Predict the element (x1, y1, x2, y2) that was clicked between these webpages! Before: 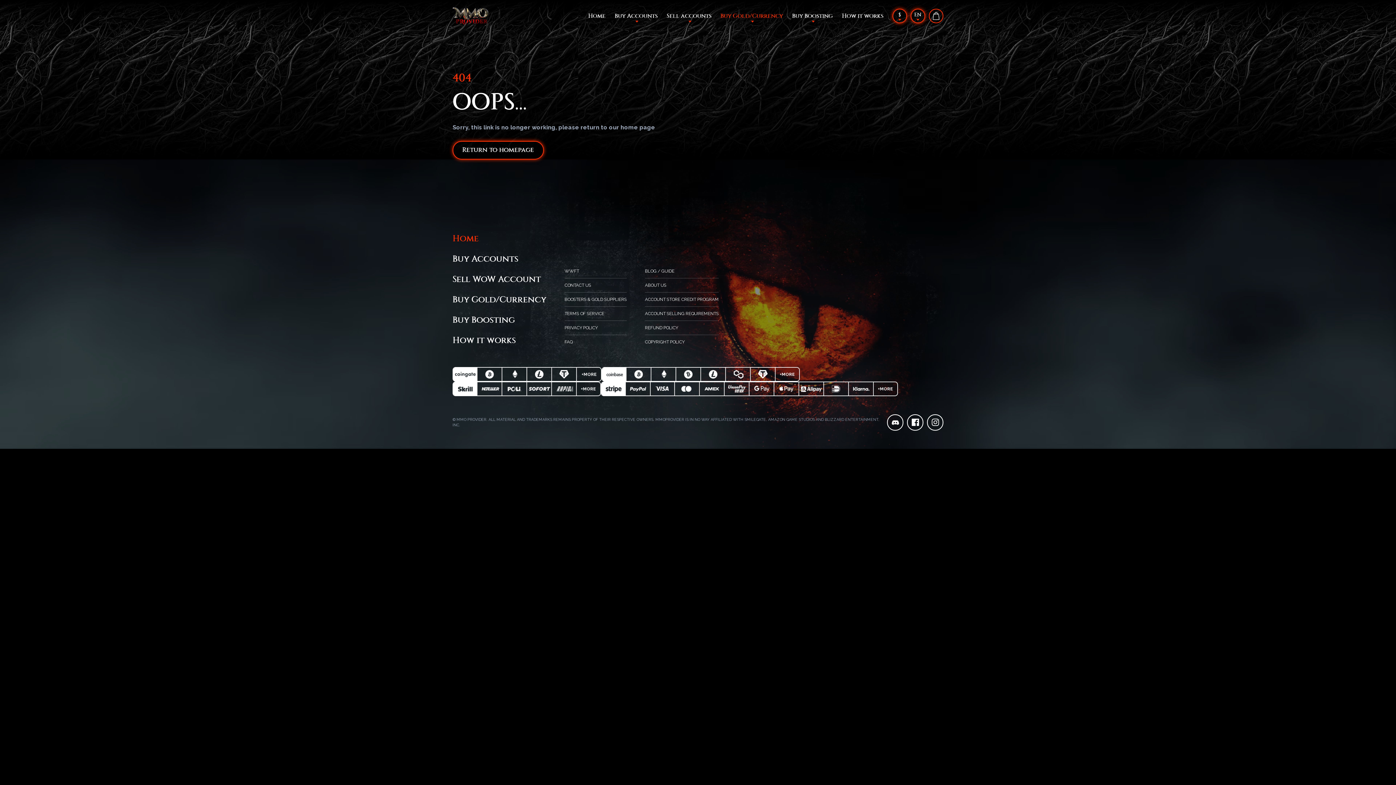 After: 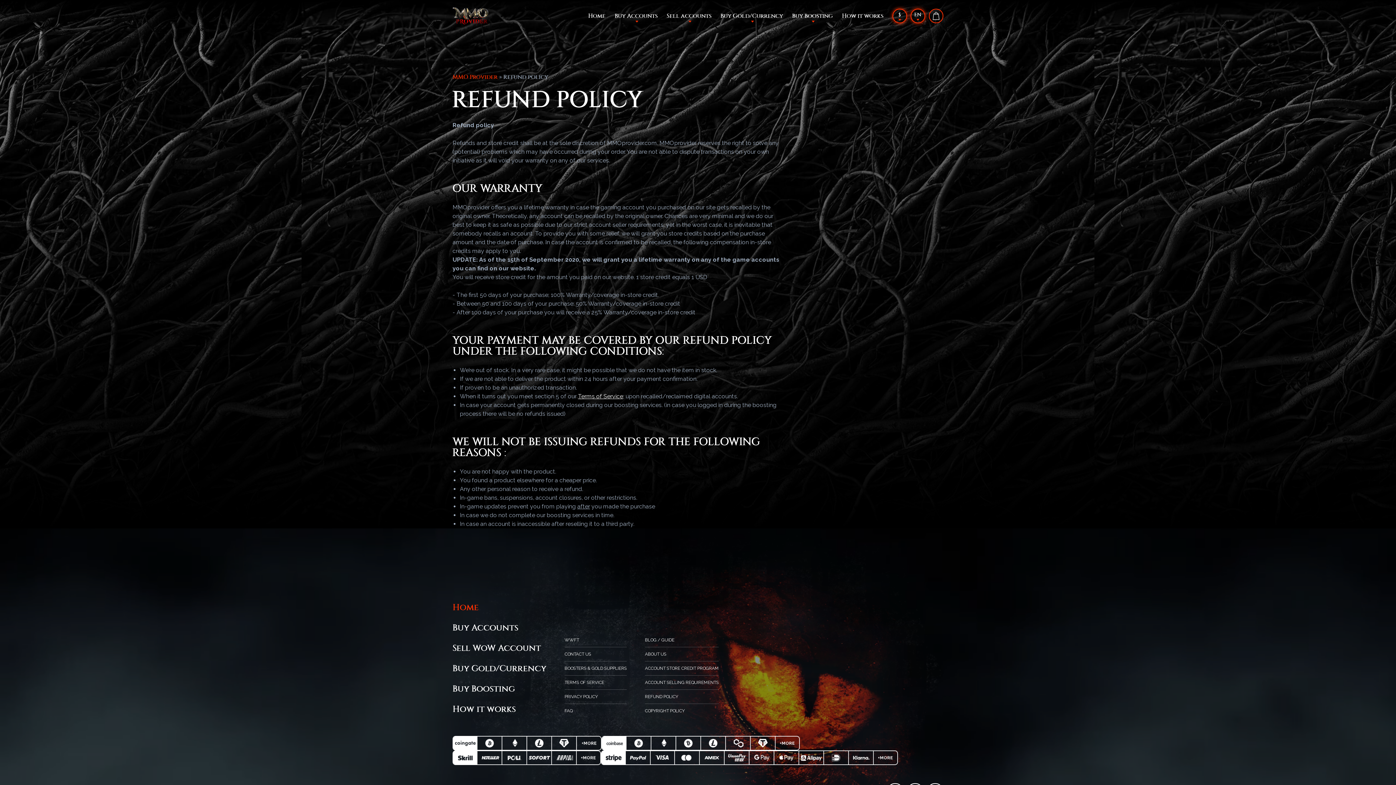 Action: label: REFUND POLICY bbox: (645, 325, 678, 330)